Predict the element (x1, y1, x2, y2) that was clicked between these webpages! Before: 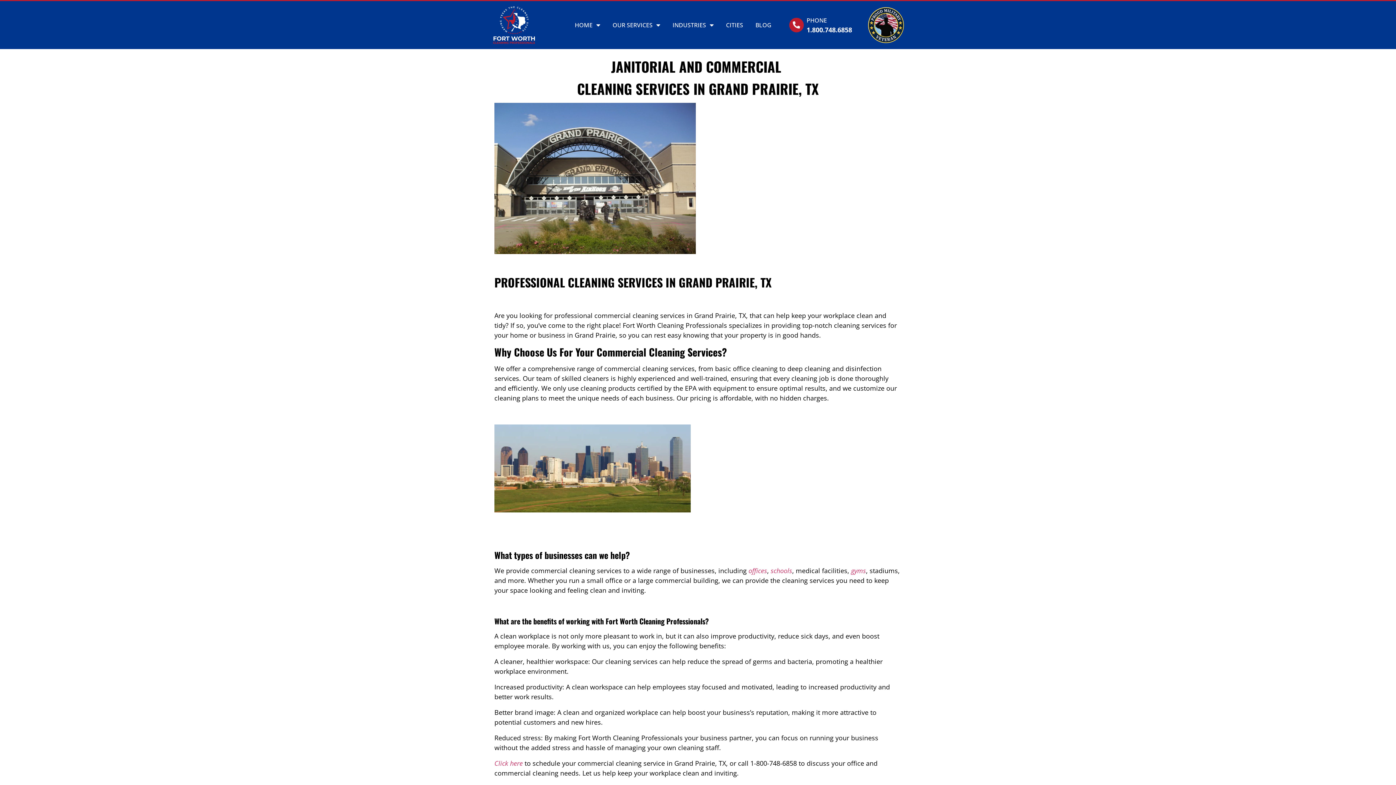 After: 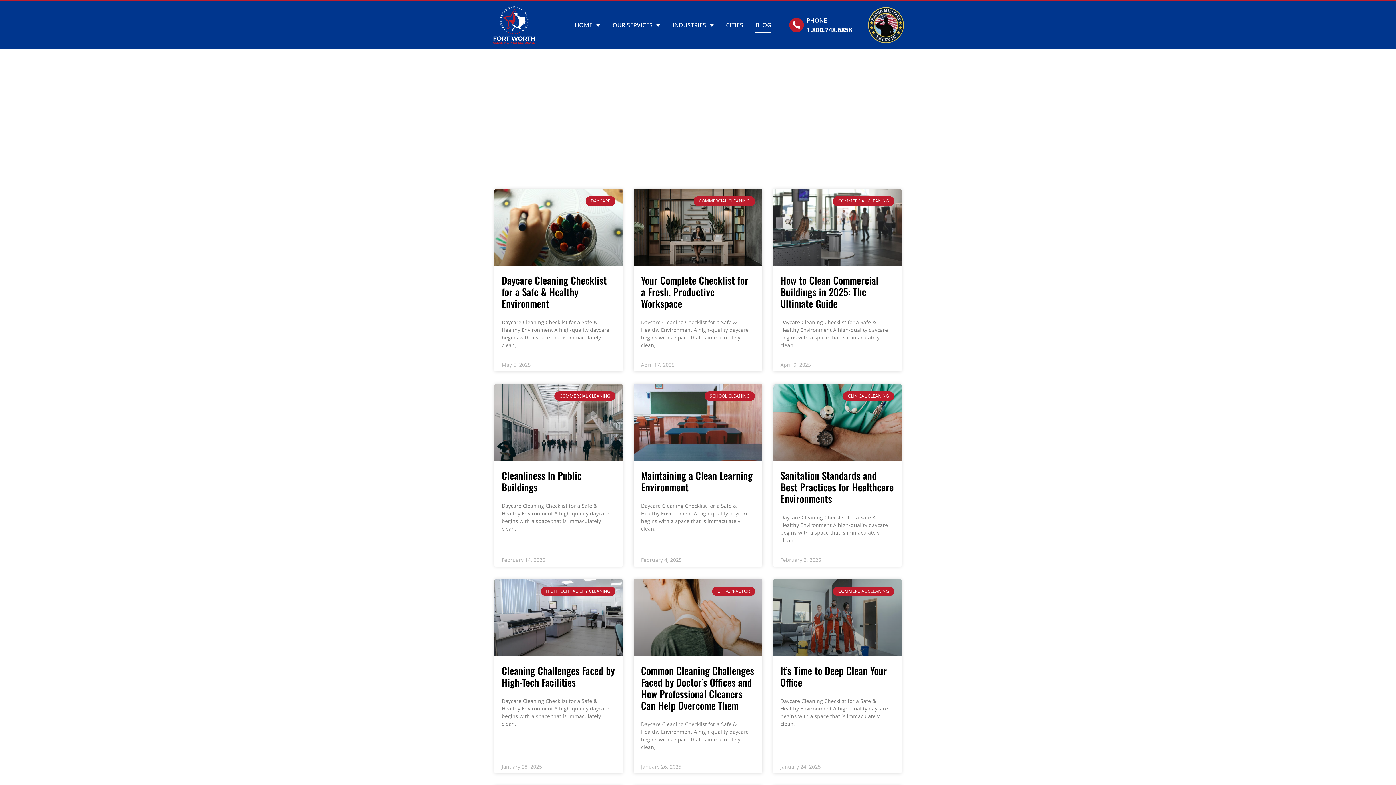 Action: bbox: (755, 17, 771, 33) label: BLOG